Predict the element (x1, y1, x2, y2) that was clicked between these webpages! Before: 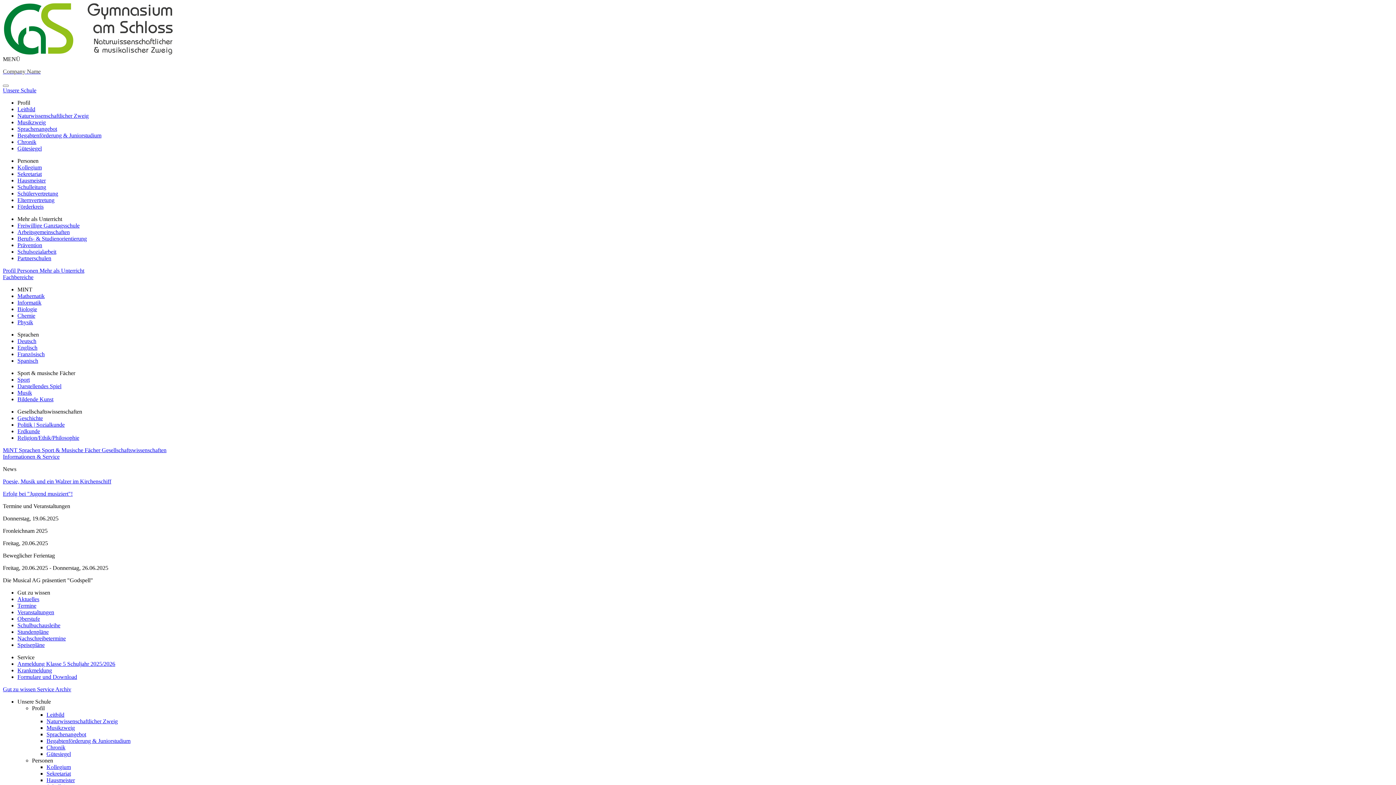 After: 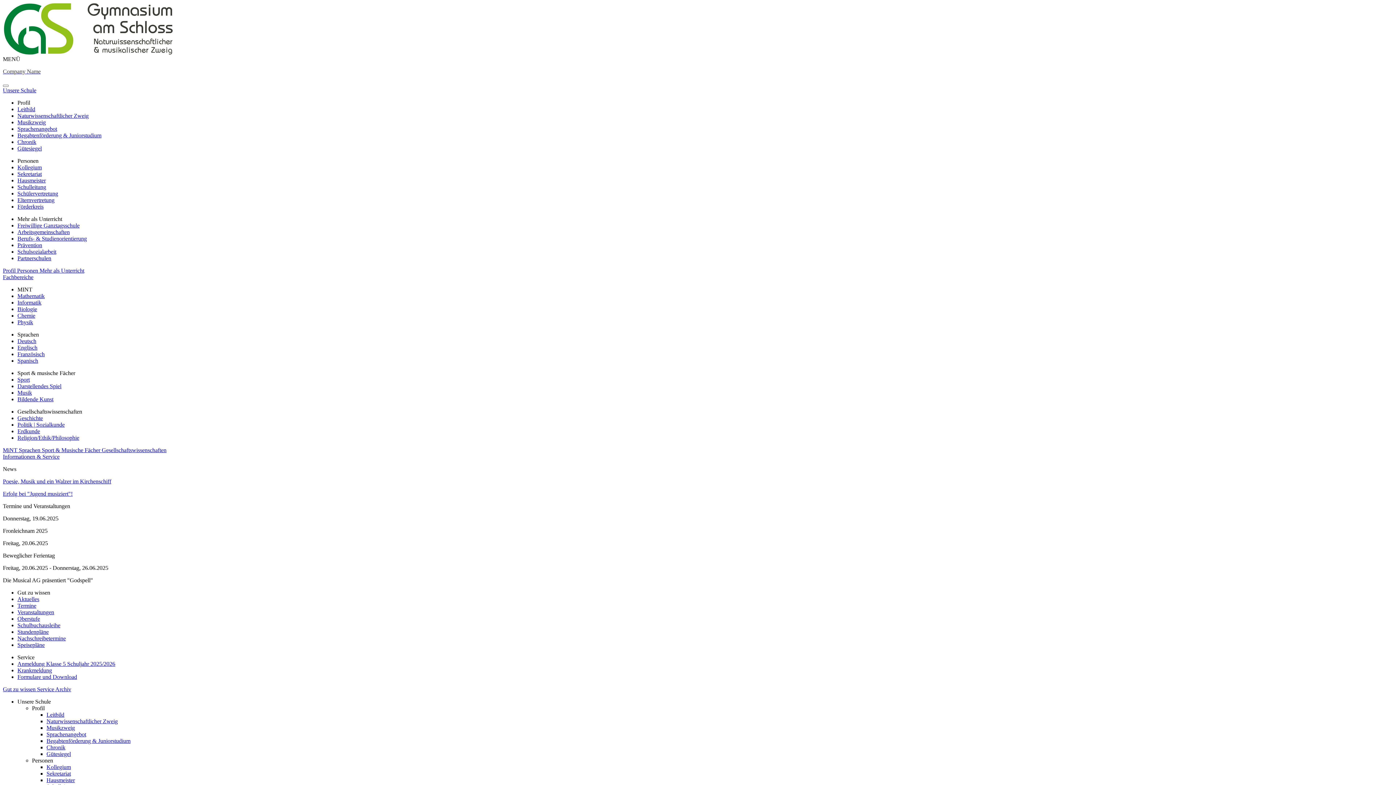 Action: bbox: (17, 197, 54, 203) label: Elternvertretung